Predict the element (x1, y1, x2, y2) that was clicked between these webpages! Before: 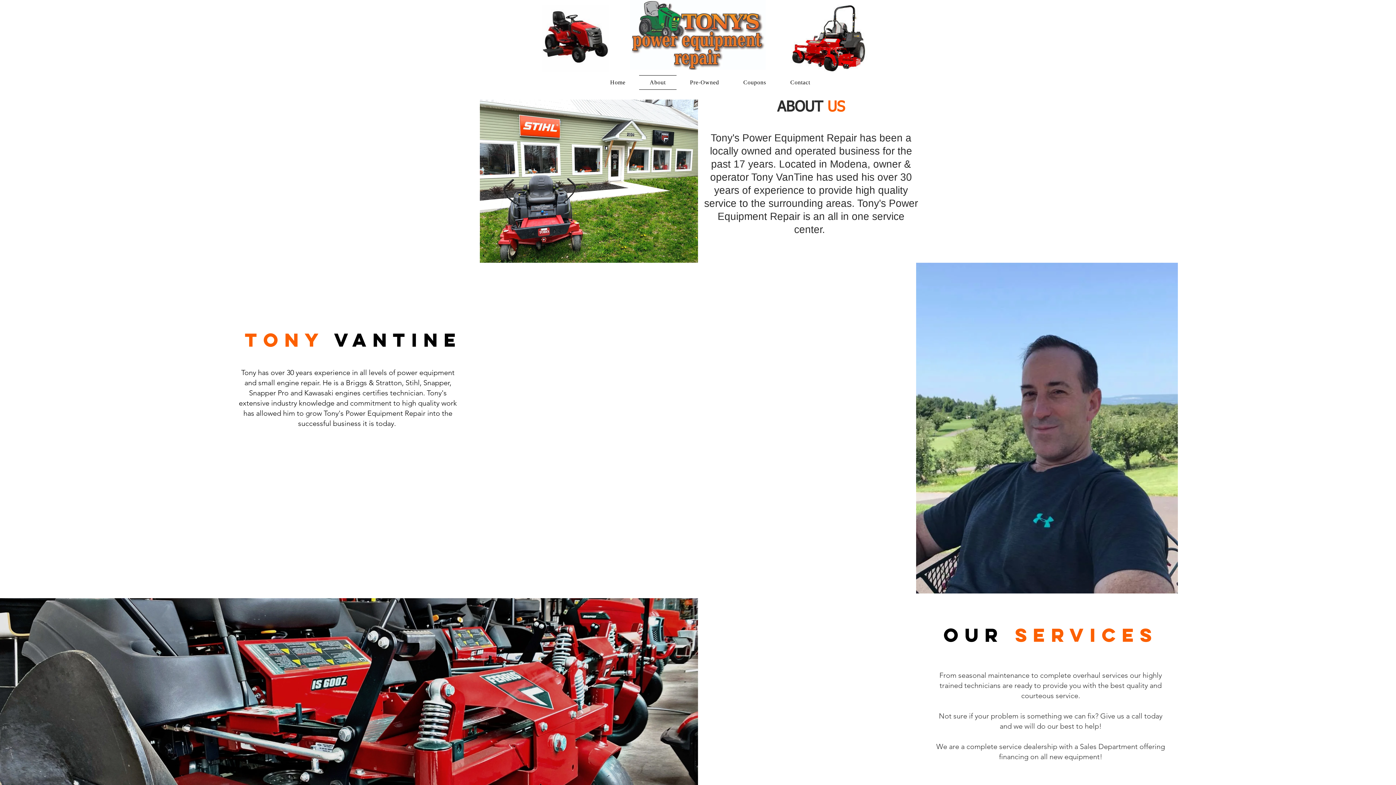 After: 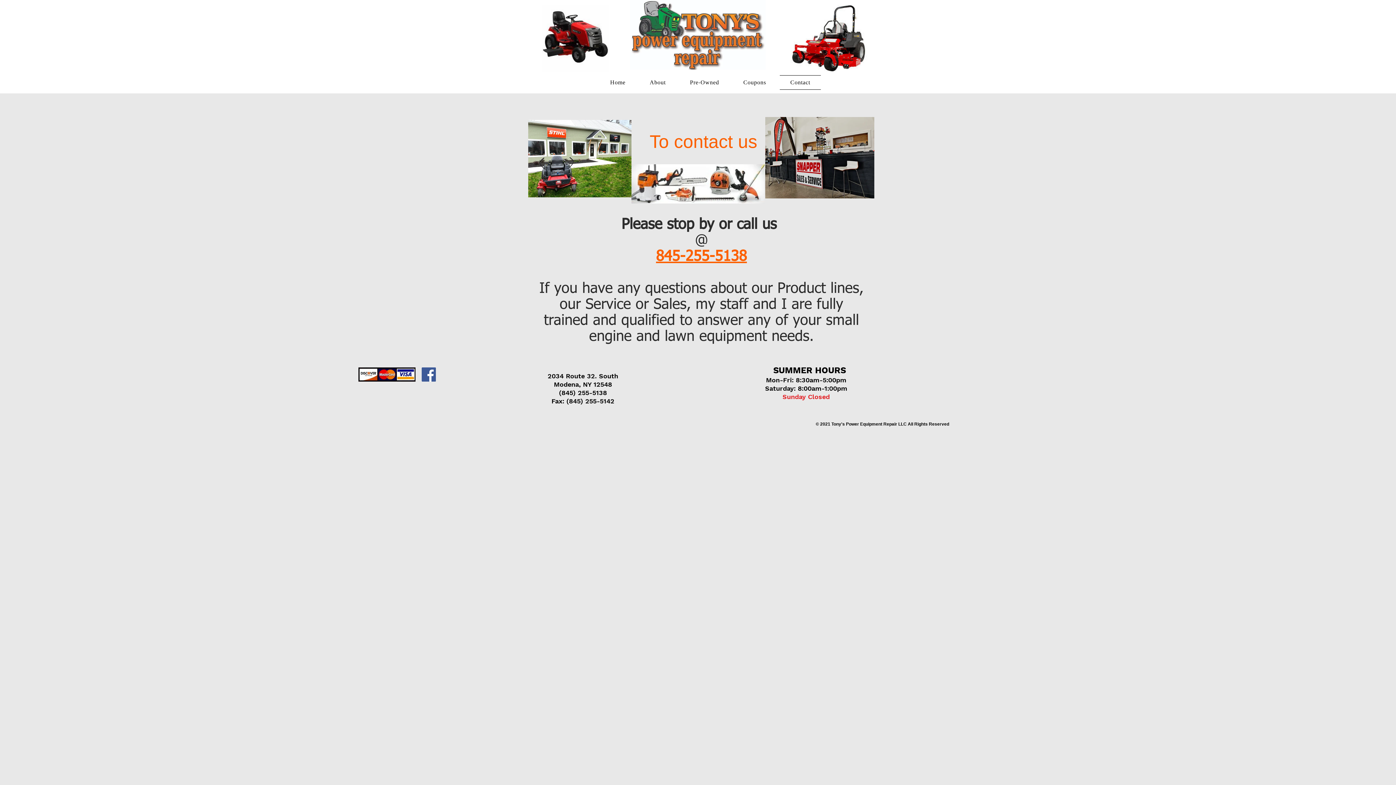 Action: label: Contact bbox: (779, 75, 821, 89)